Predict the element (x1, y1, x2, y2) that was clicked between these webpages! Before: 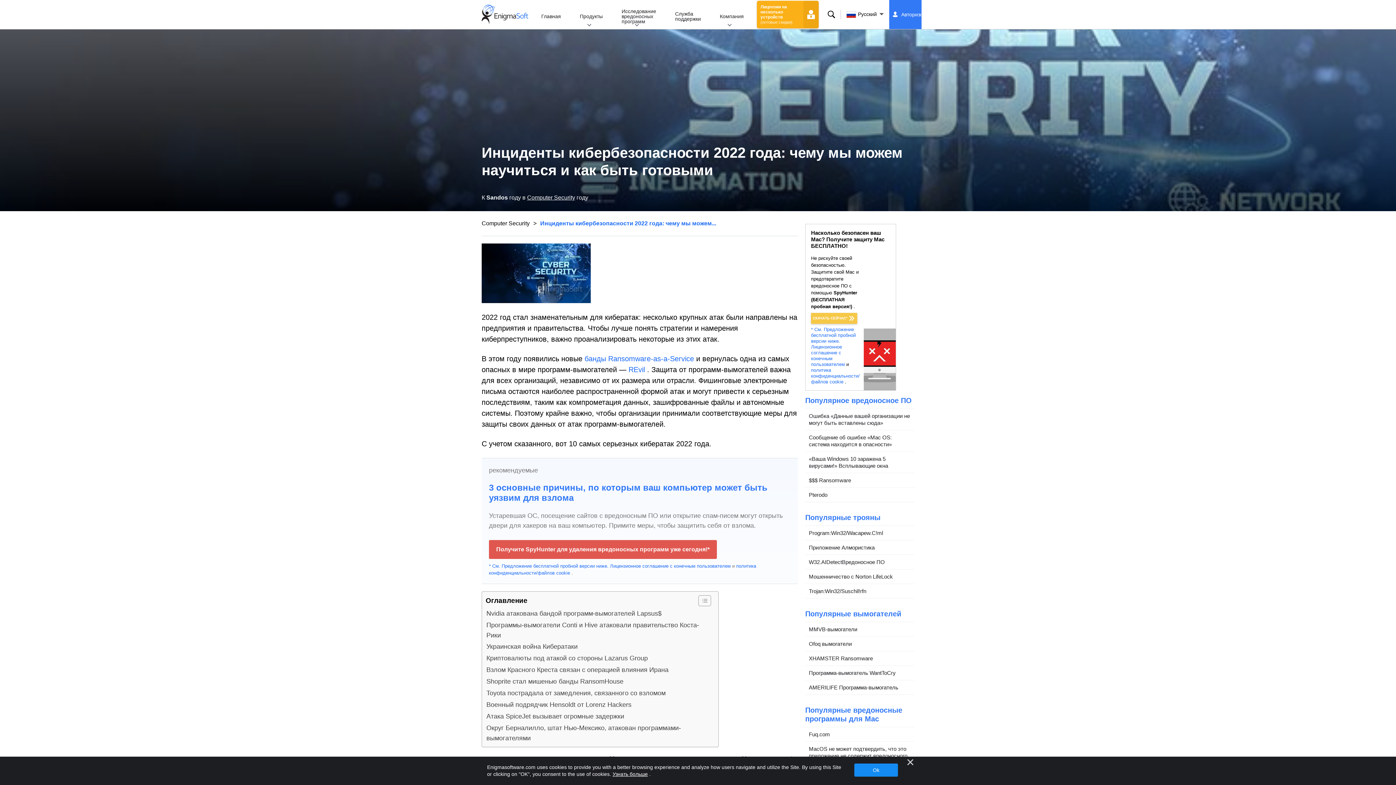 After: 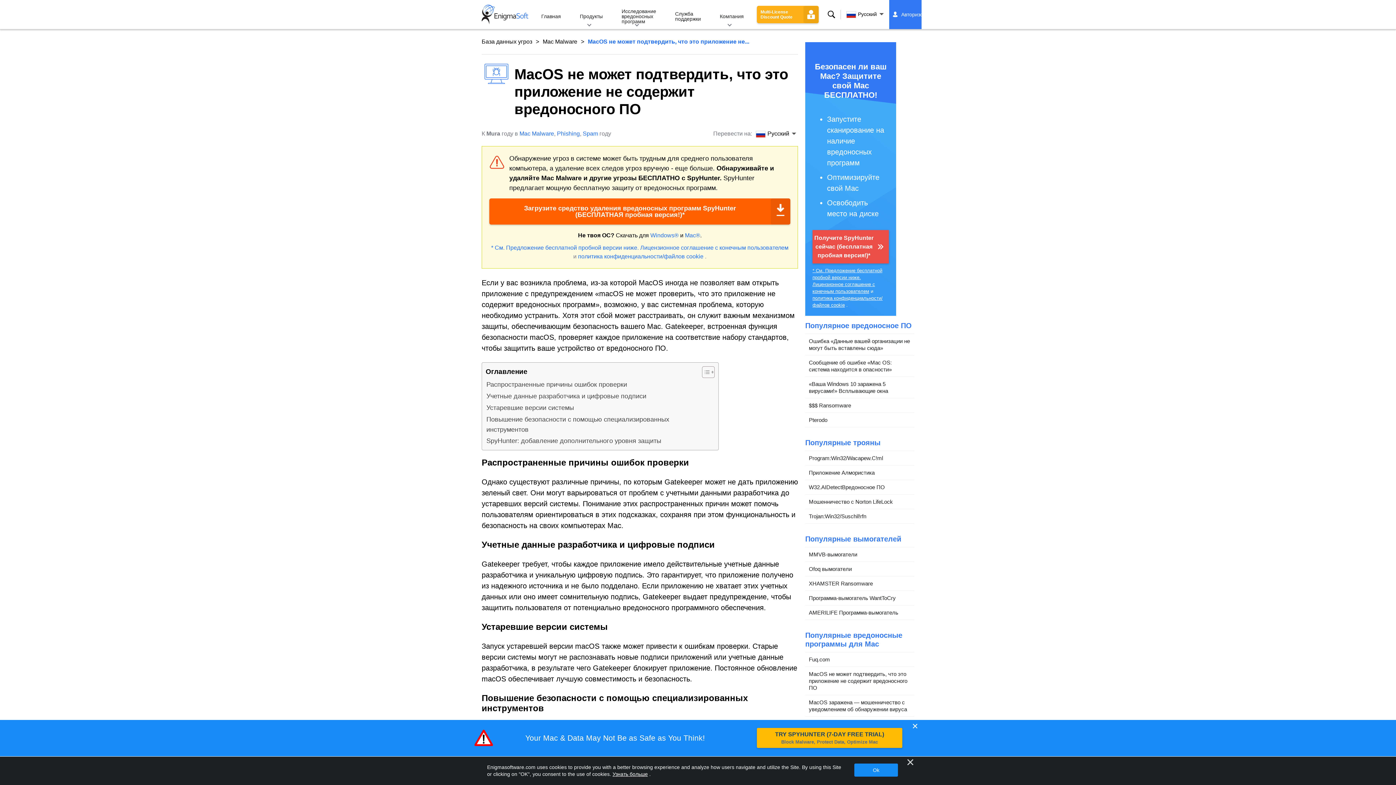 Action: label: MacOS не может подтвердить, что это приложение не содержит вредоносного ПО bbox: (805, 742, 914, 770)